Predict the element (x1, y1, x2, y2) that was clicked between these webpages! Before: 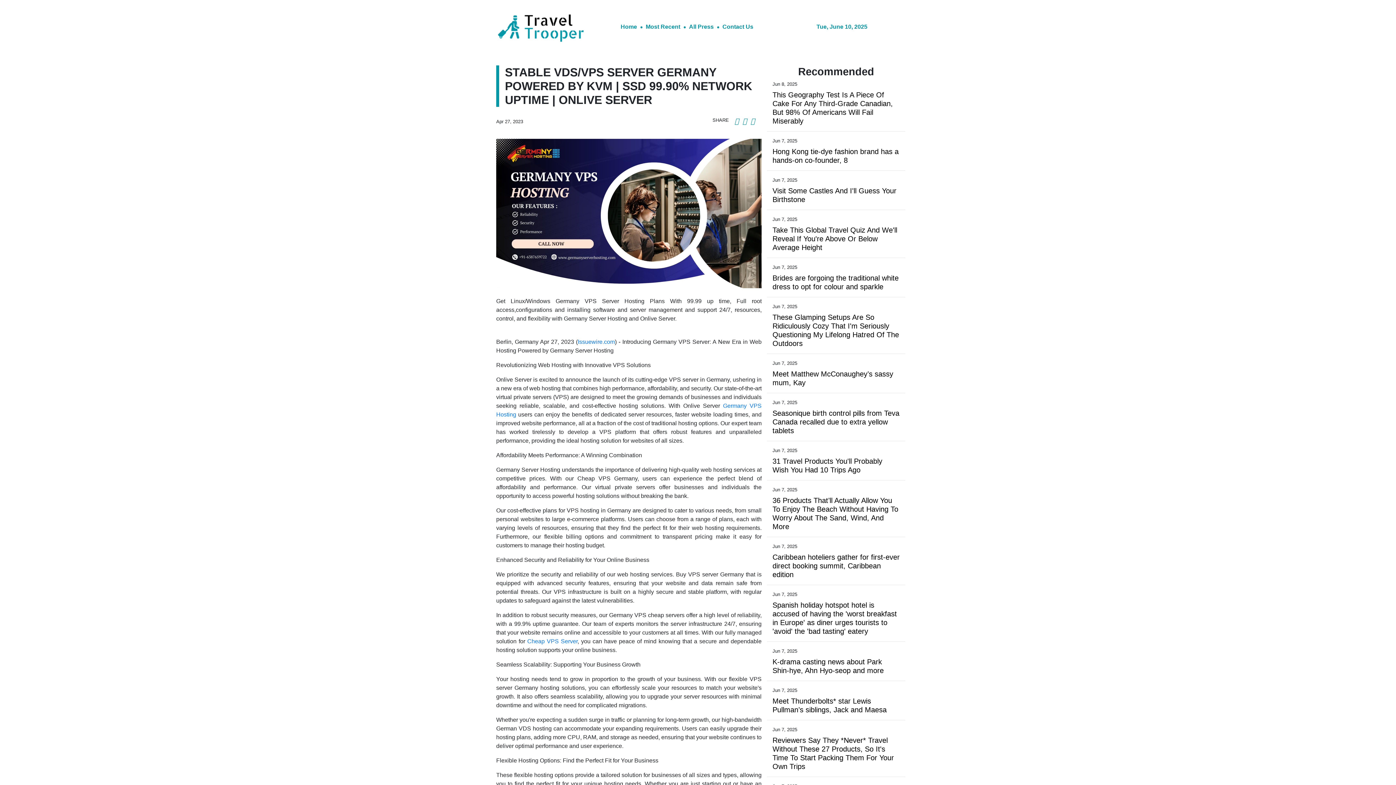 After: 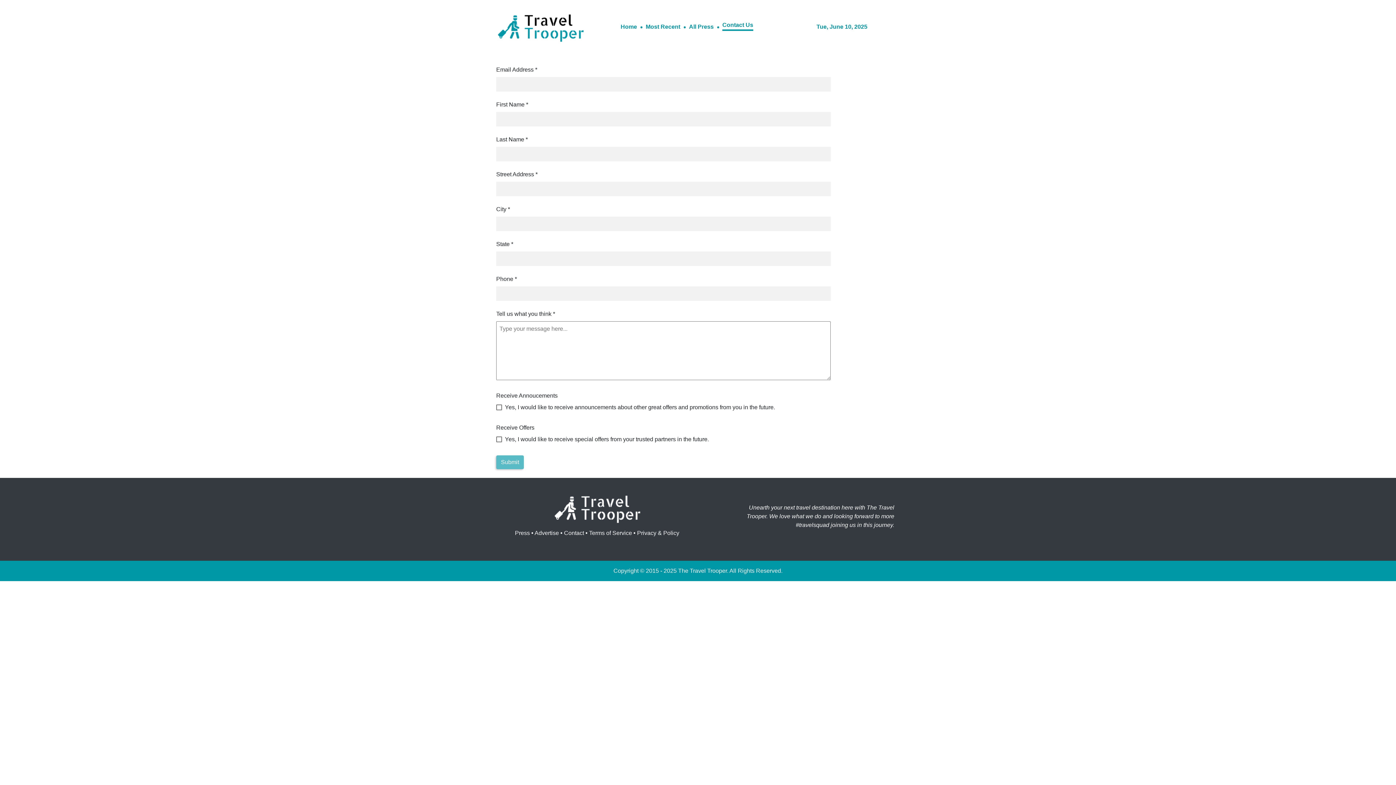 Action: label: Contact Us bbox: (719, 19, 756, 37)